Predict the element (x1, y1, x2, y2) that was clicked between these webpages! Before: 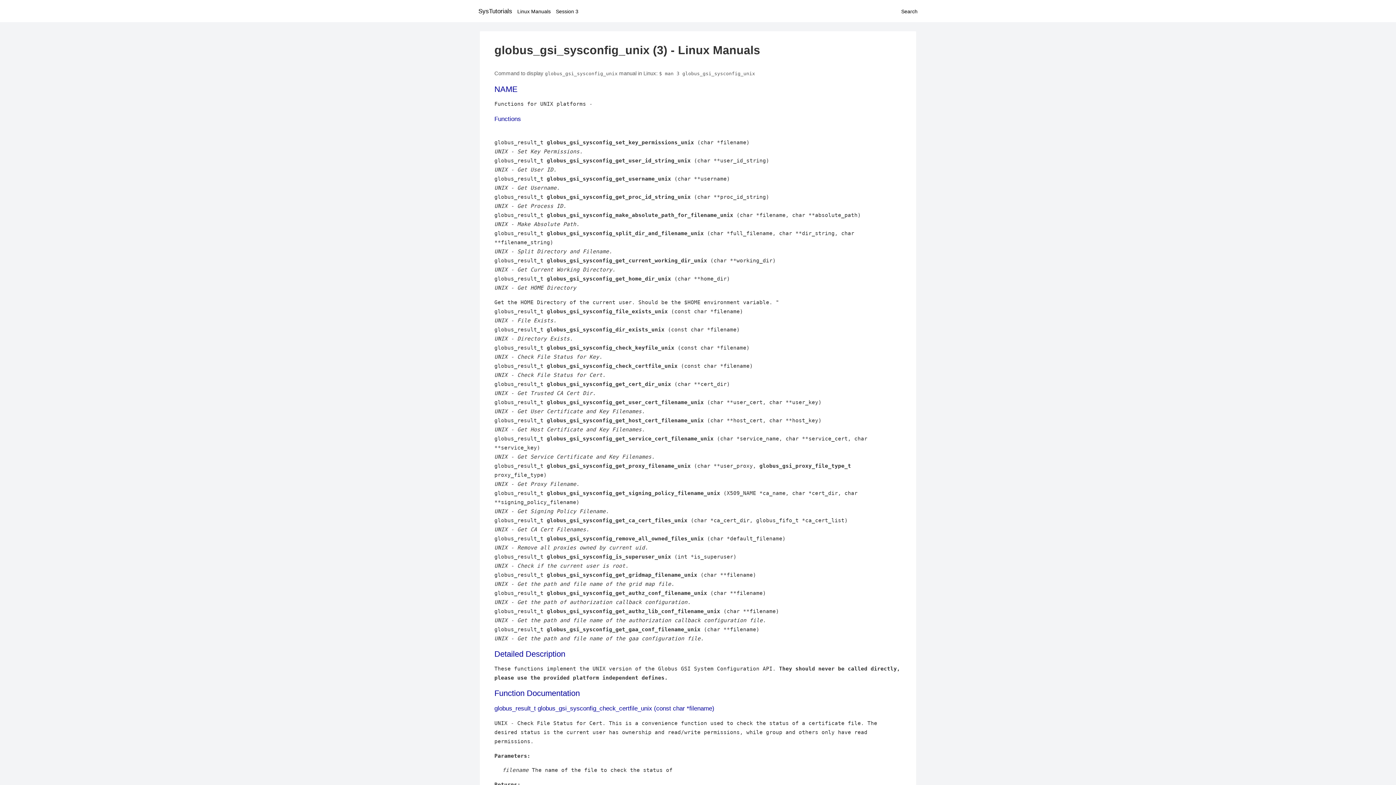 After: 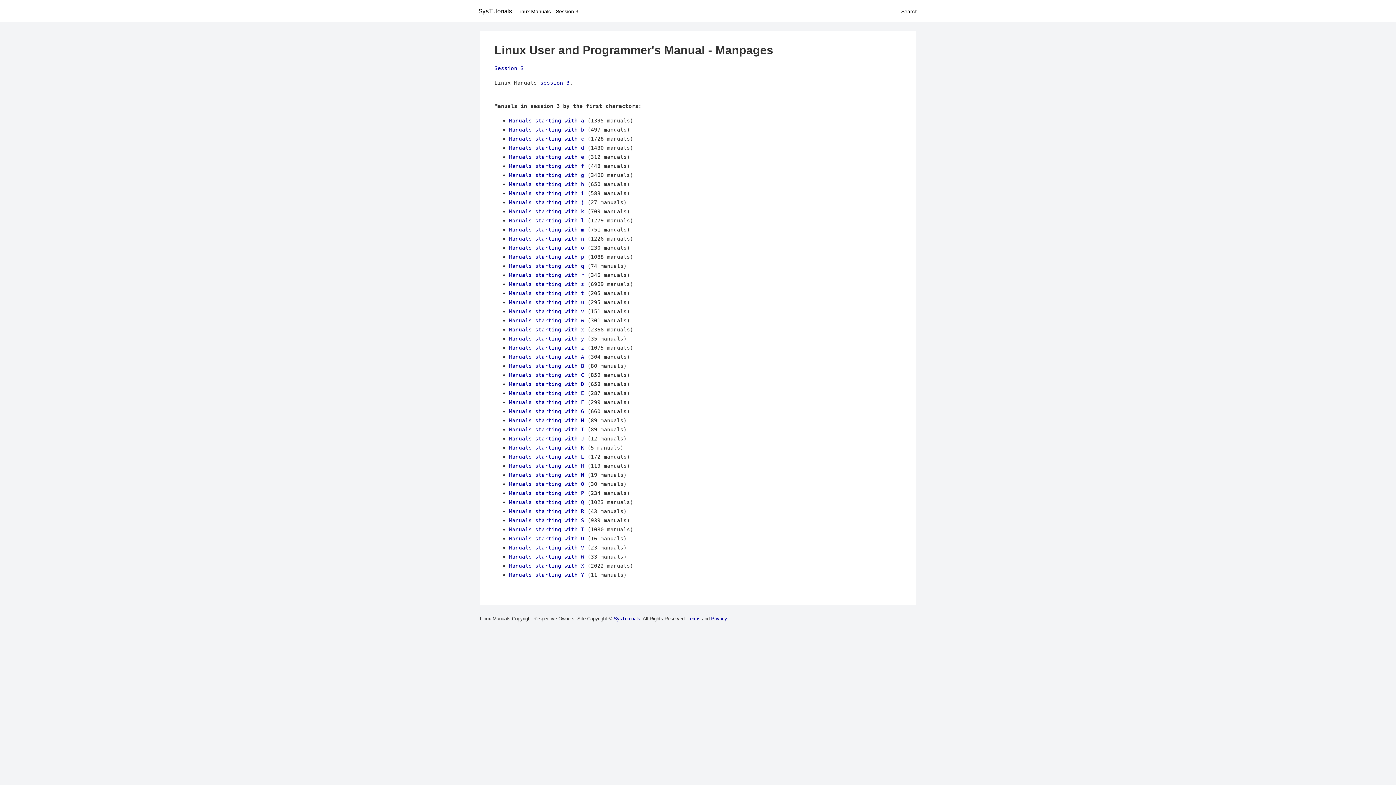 Action: bbox: (556, 8, 578, 14) label: Session 3